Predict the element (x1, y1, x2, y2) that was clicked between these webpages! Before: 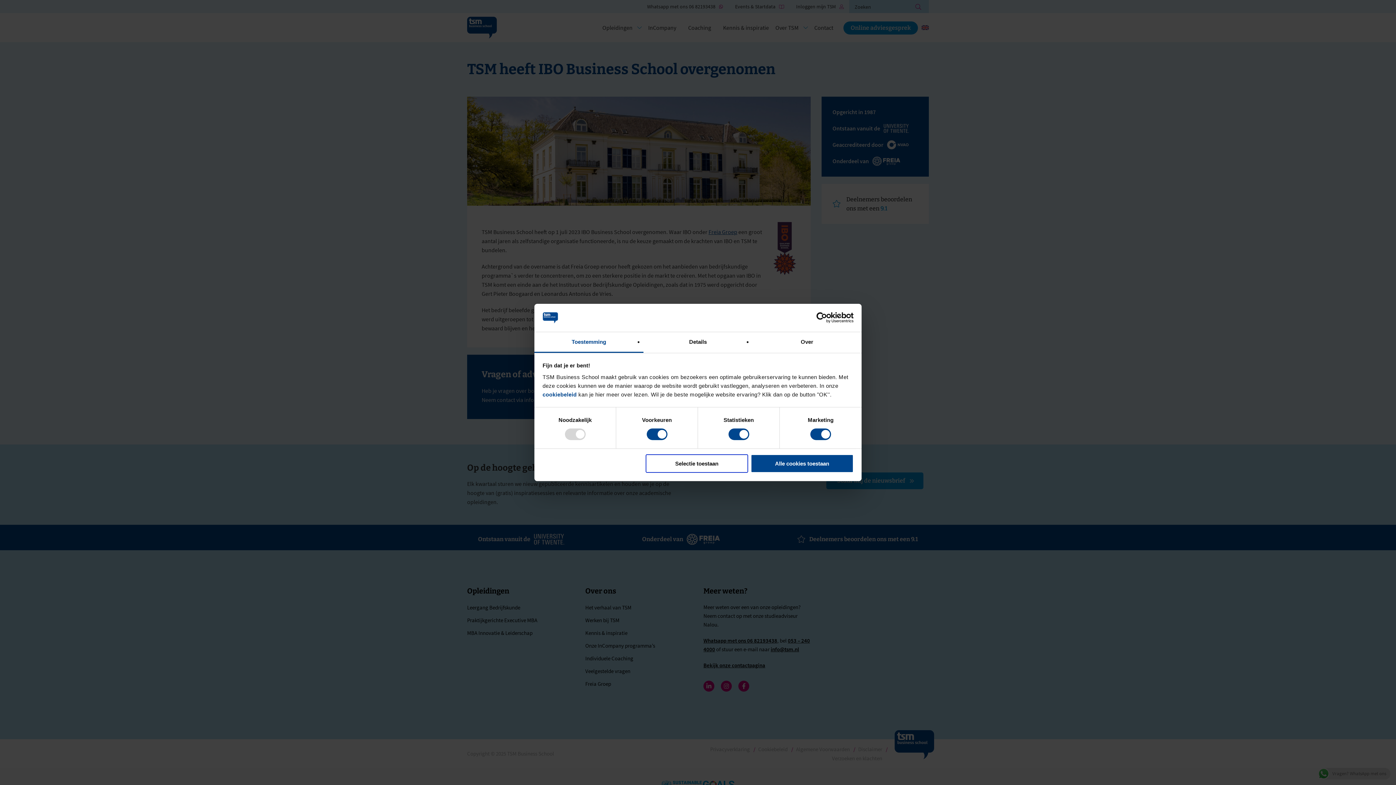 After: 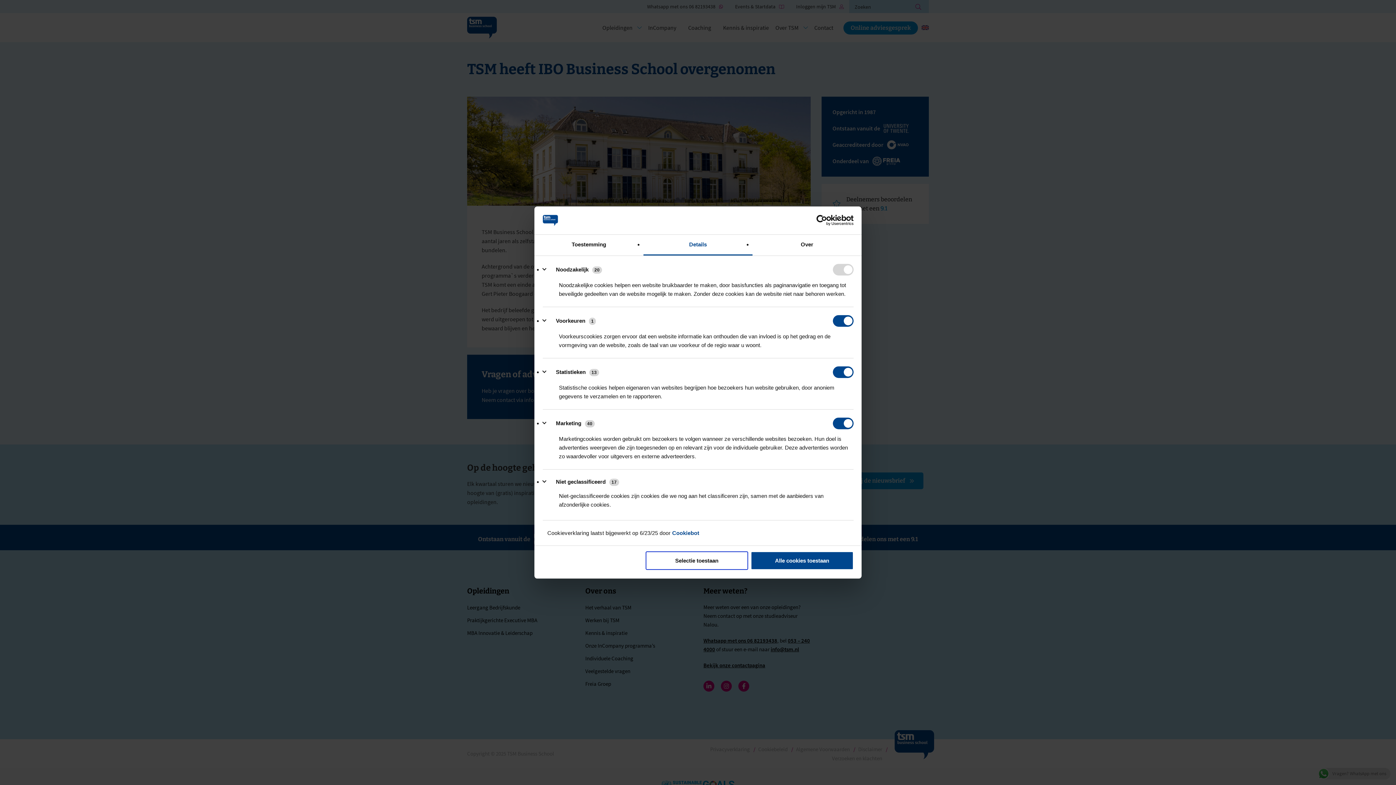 Action: bbox: (643, 332, 752, 353) label: Details